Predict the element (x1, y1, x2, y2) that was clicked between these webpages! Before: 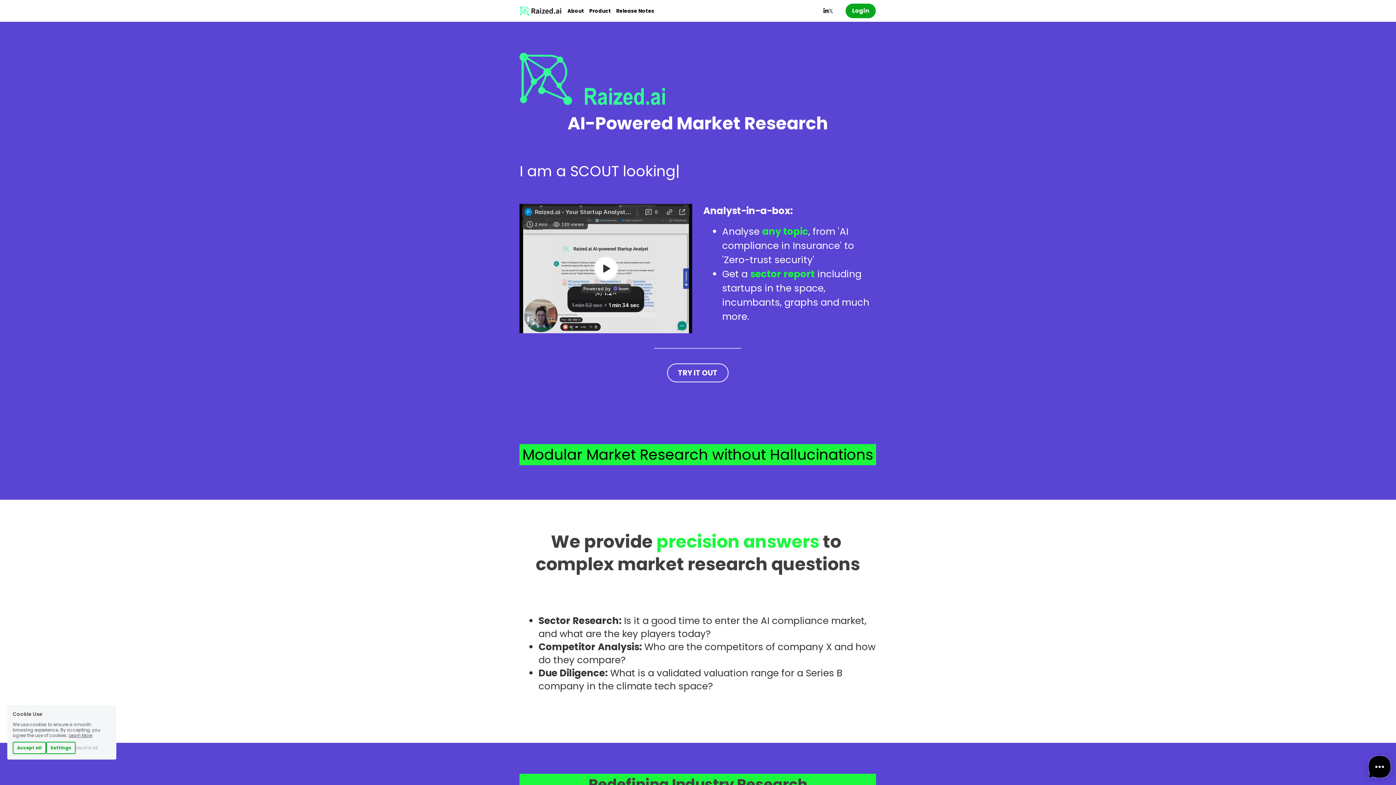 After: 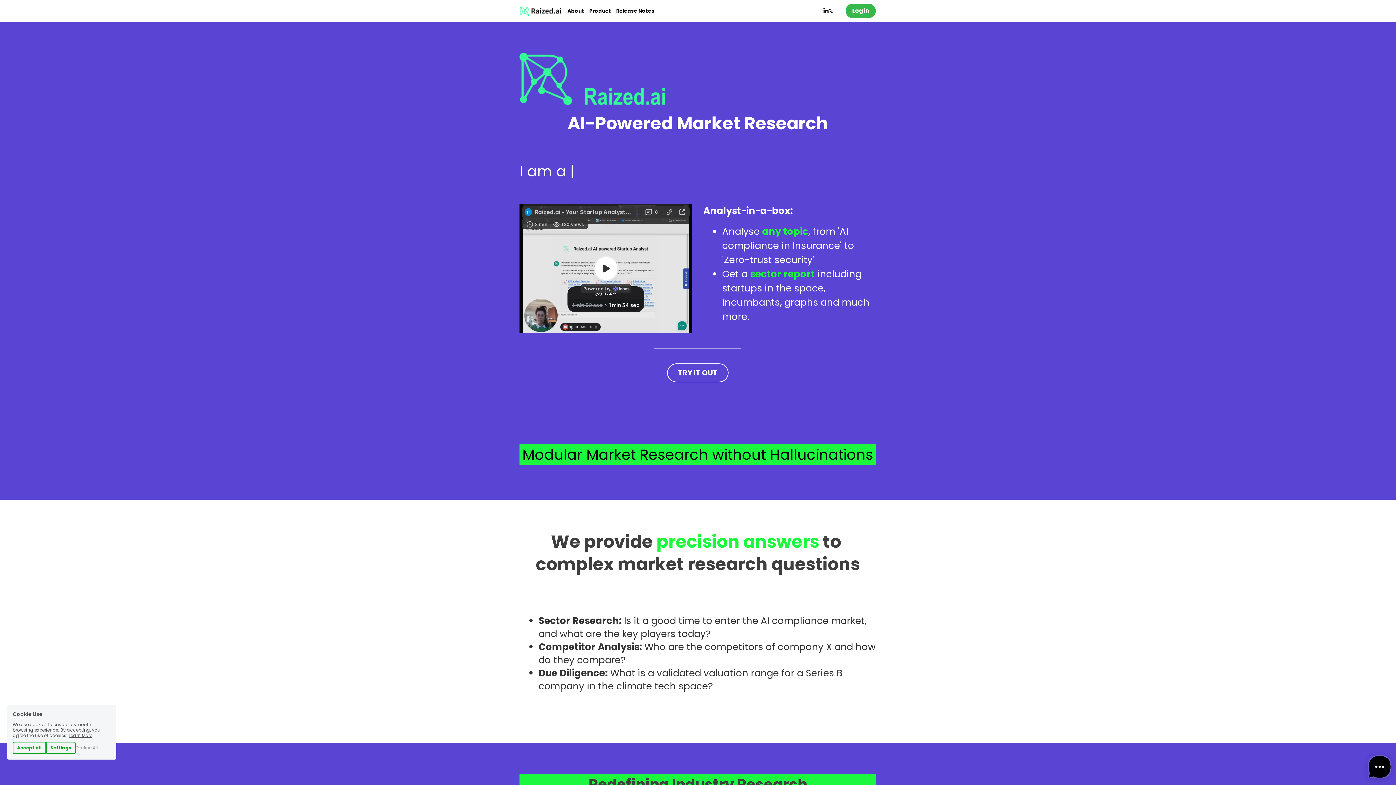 Action: bbox: (845, 3, 876, 18) label: Login